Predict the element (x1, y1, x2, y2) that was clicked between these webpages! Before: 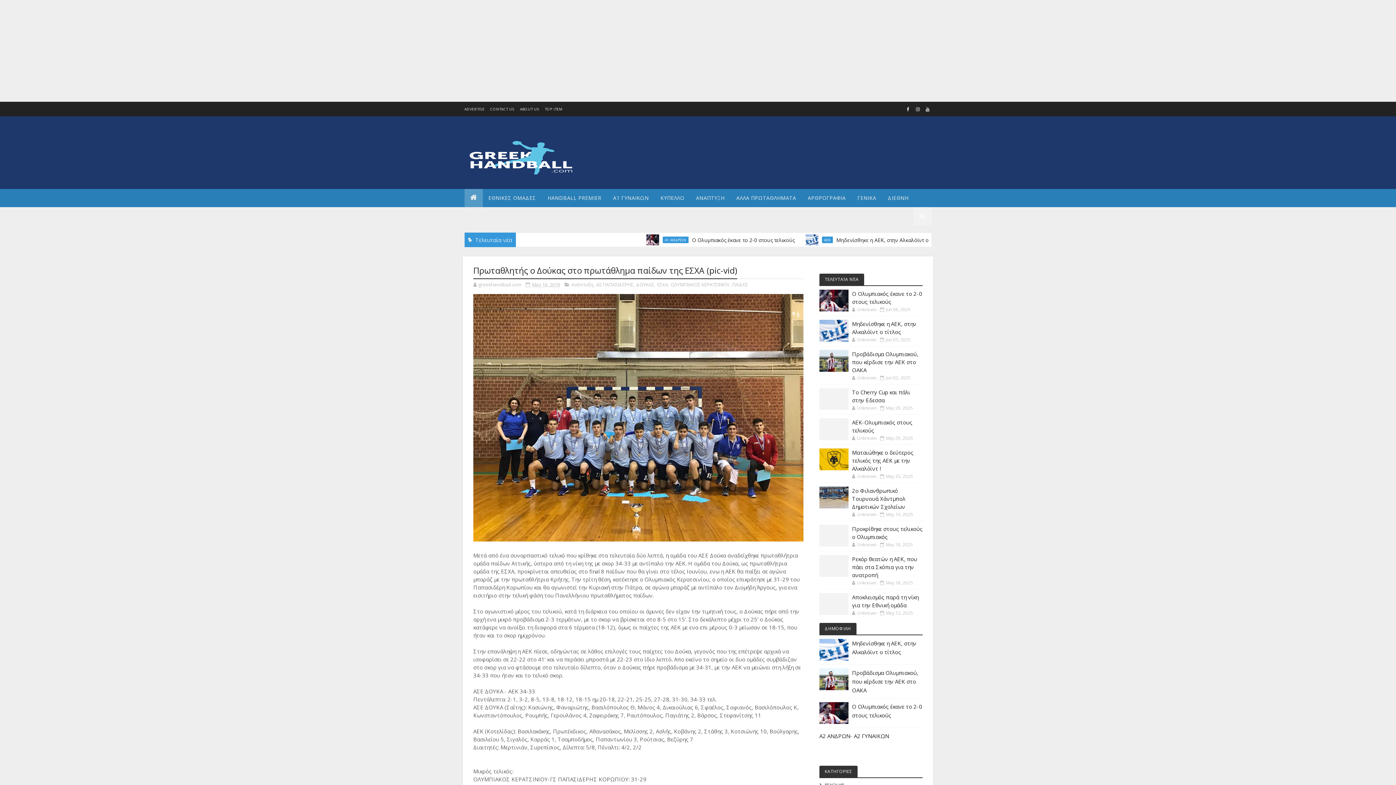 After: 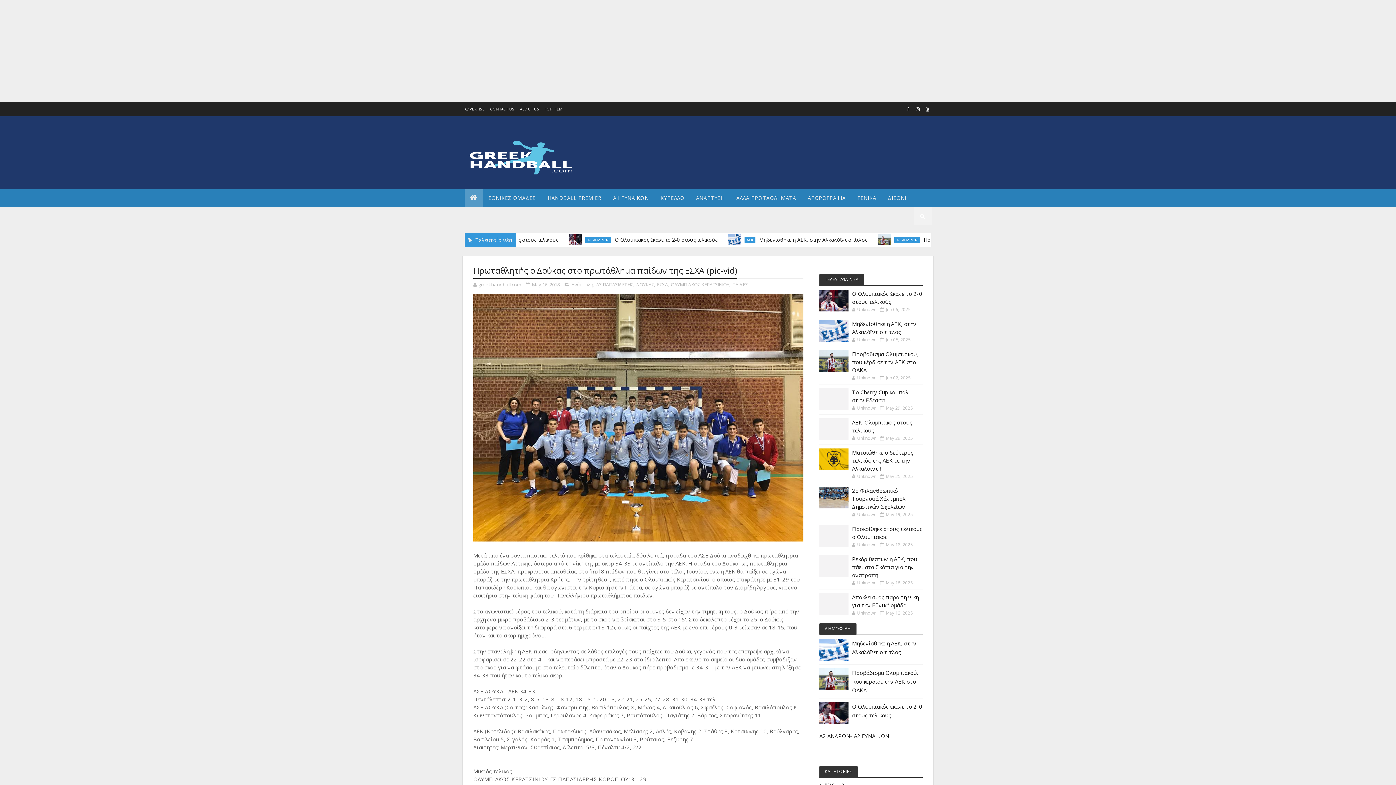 Action: bbox: (819, 668, 848, 690)